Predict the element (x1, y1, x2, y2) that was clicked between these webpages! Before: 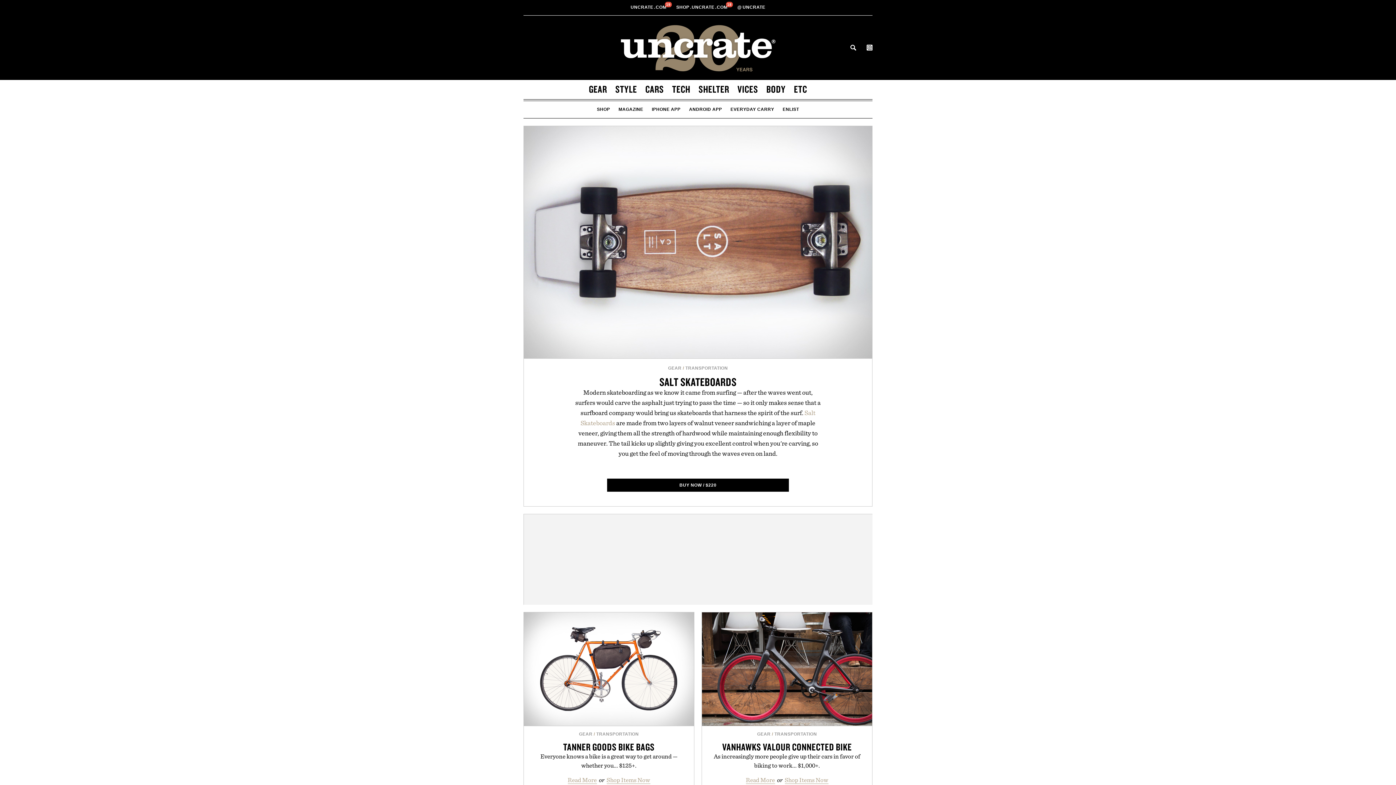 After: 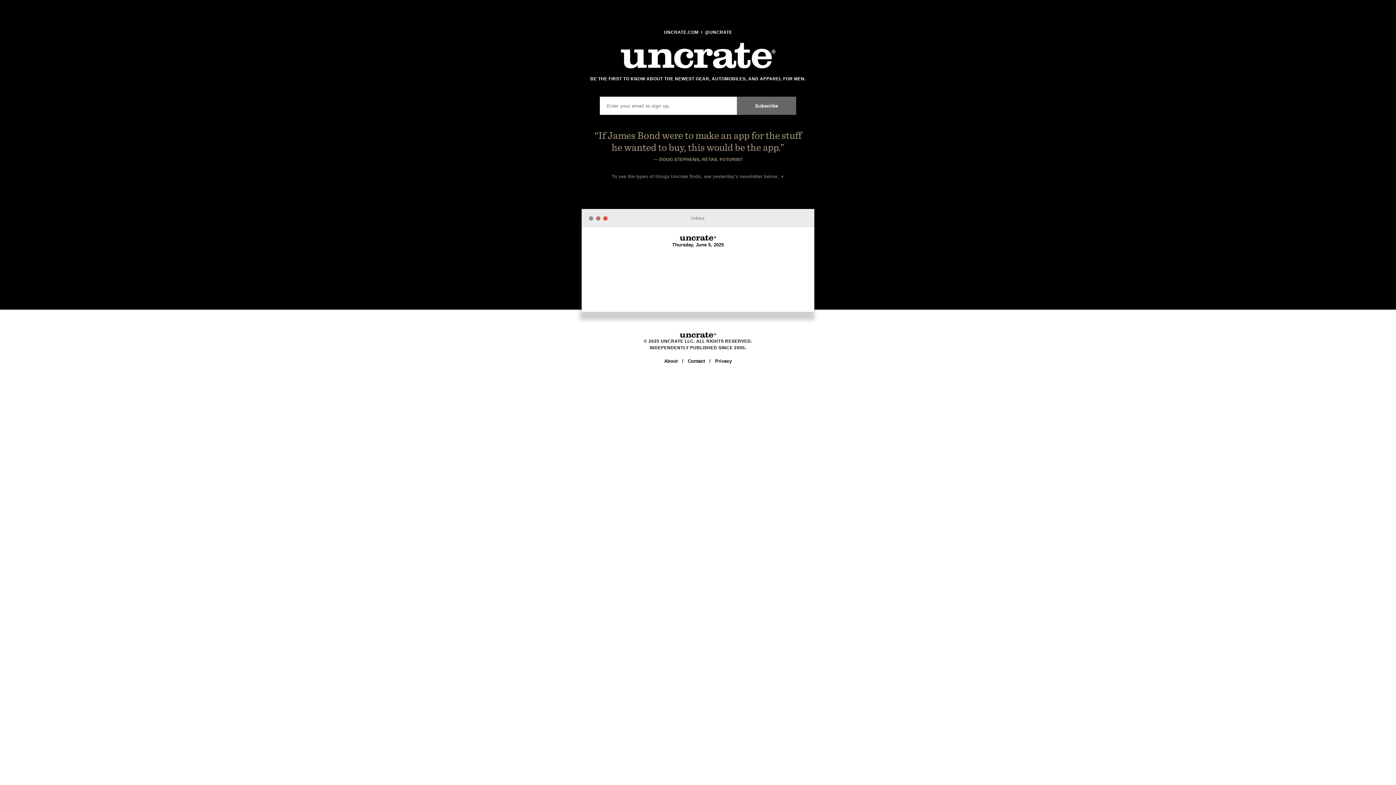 Action: label: ENLIST bbox: (782, 106, 799, 112)